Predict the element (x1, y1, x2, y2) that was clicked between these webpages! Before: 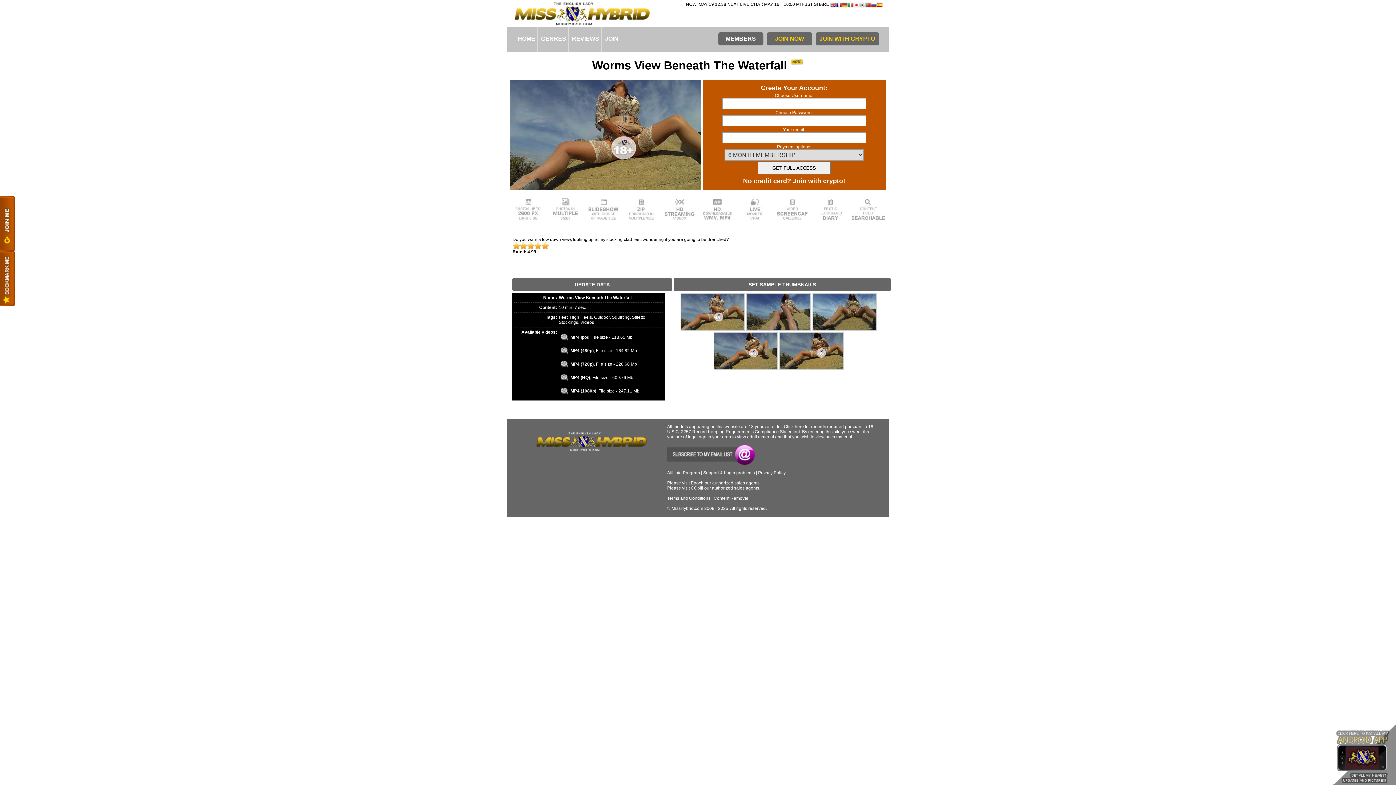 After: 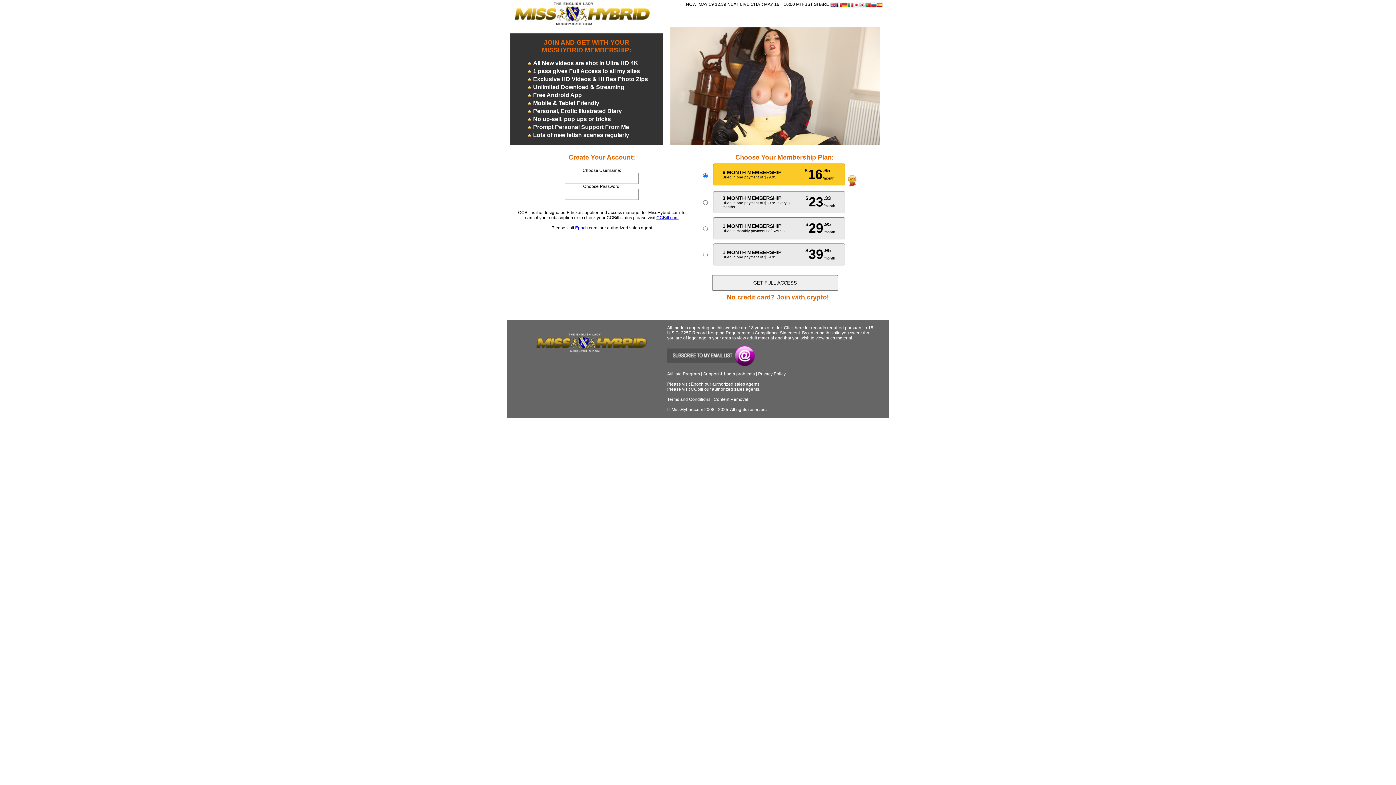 Action: bbox: (774, 193, 810, 230)